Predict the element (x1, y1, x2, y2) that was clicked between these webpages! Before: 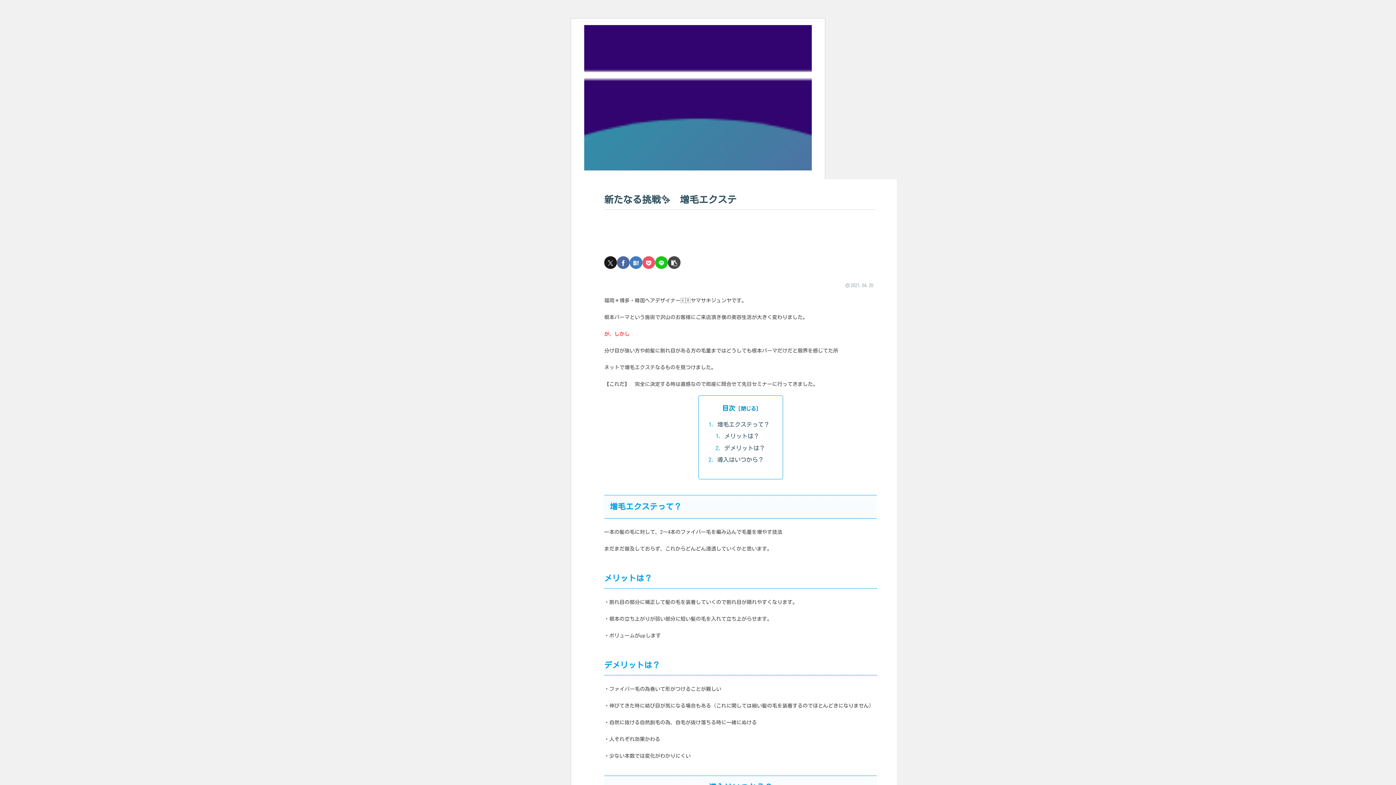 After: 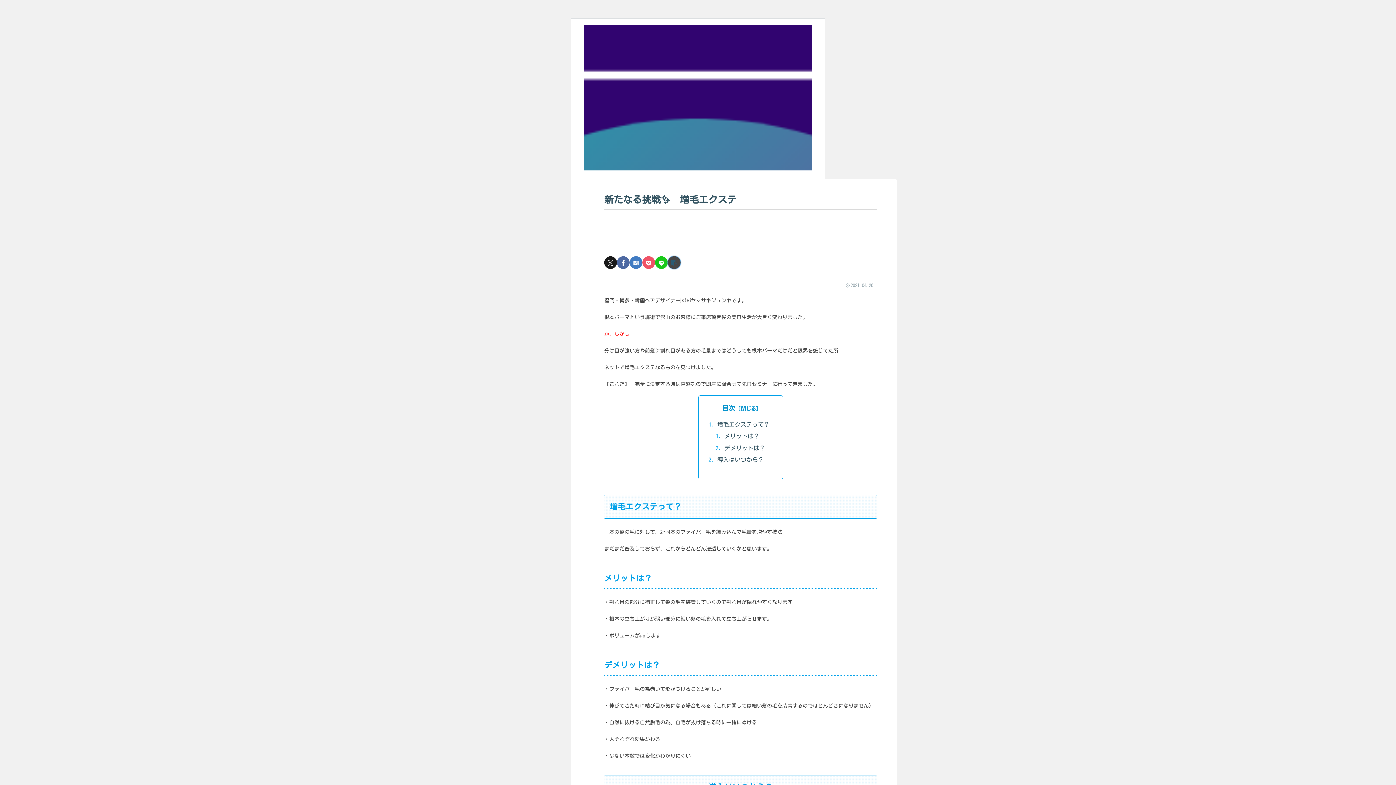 Action: bbox: (668, 256, 680, 269) label: タイトルとURLをコピーする